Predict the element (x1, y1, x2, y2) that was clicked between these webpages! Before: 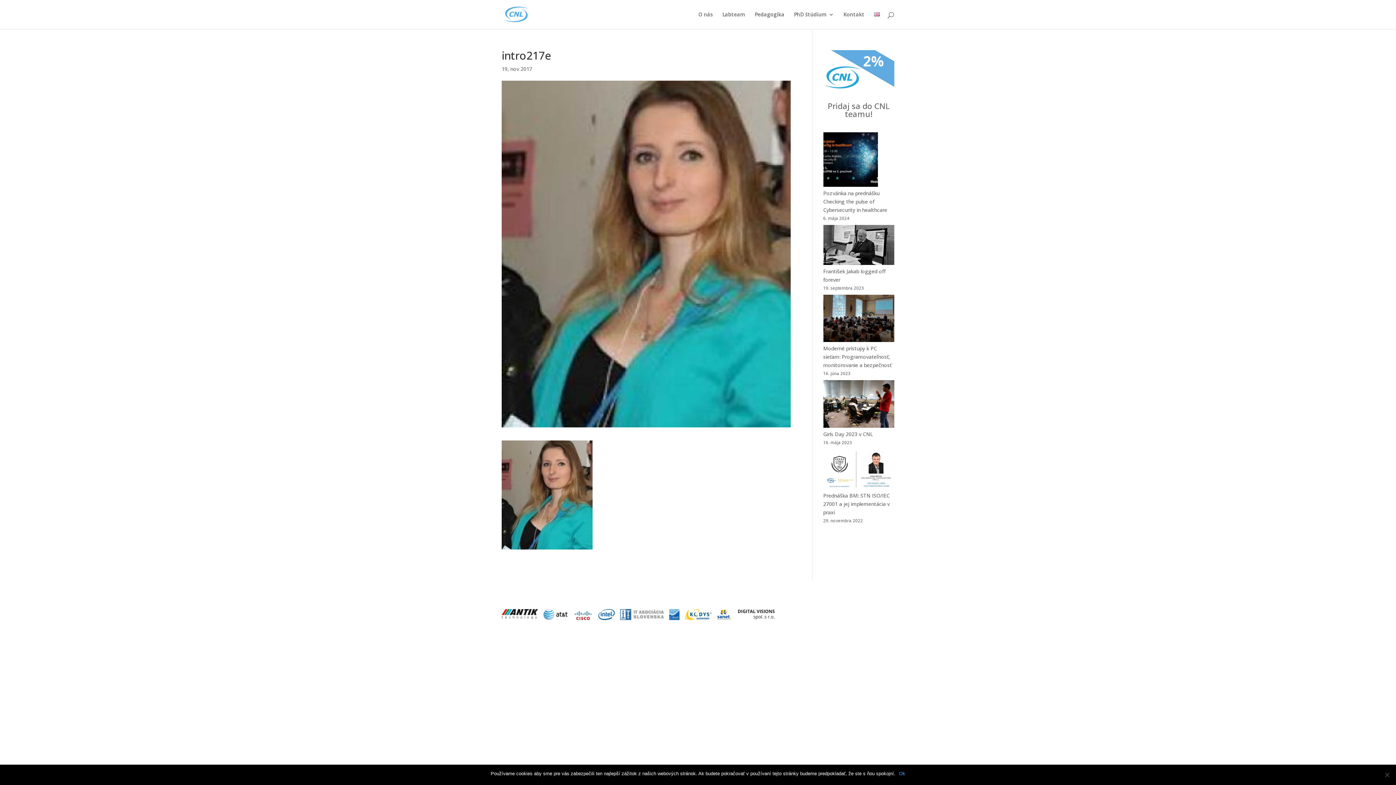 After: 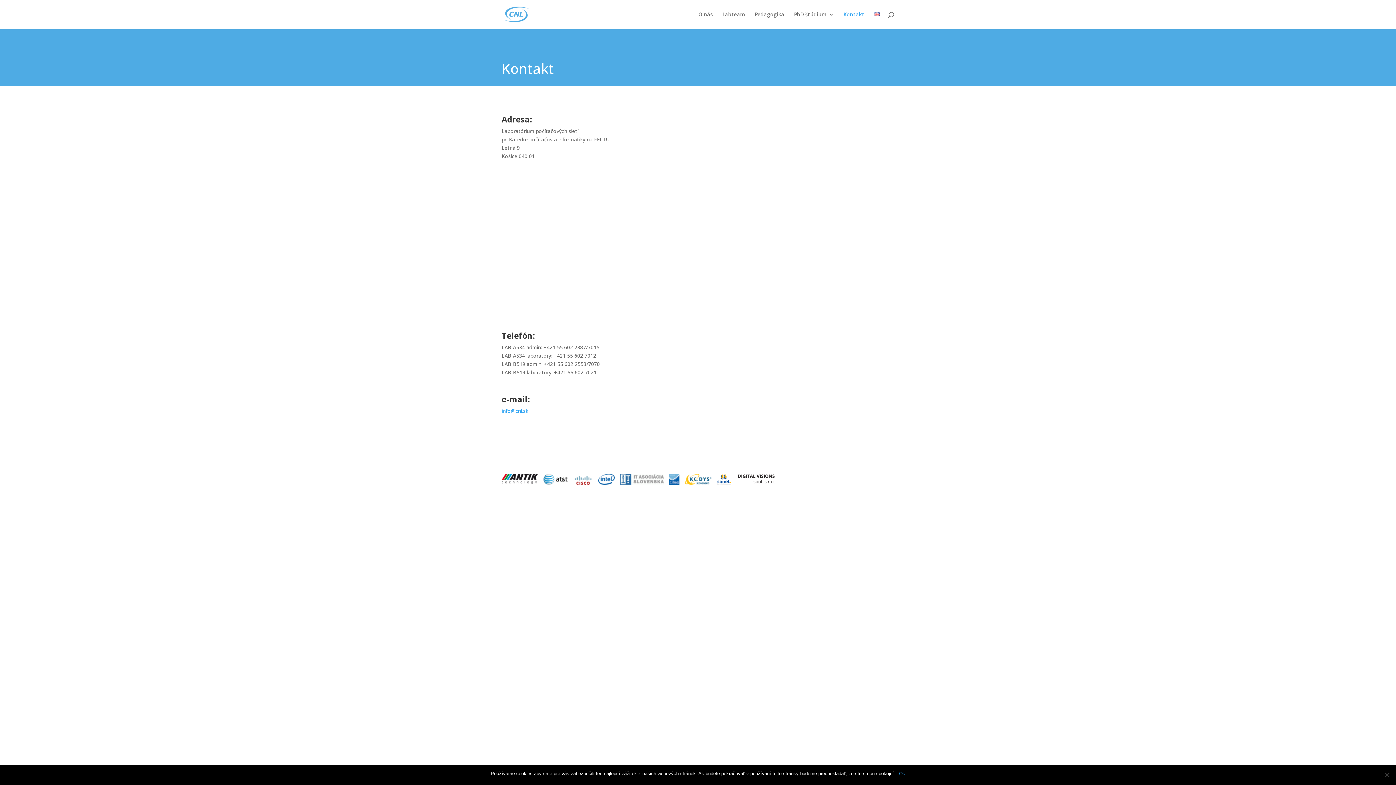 Action: bbox: (843, 12, 864, 29) label: Kontakt